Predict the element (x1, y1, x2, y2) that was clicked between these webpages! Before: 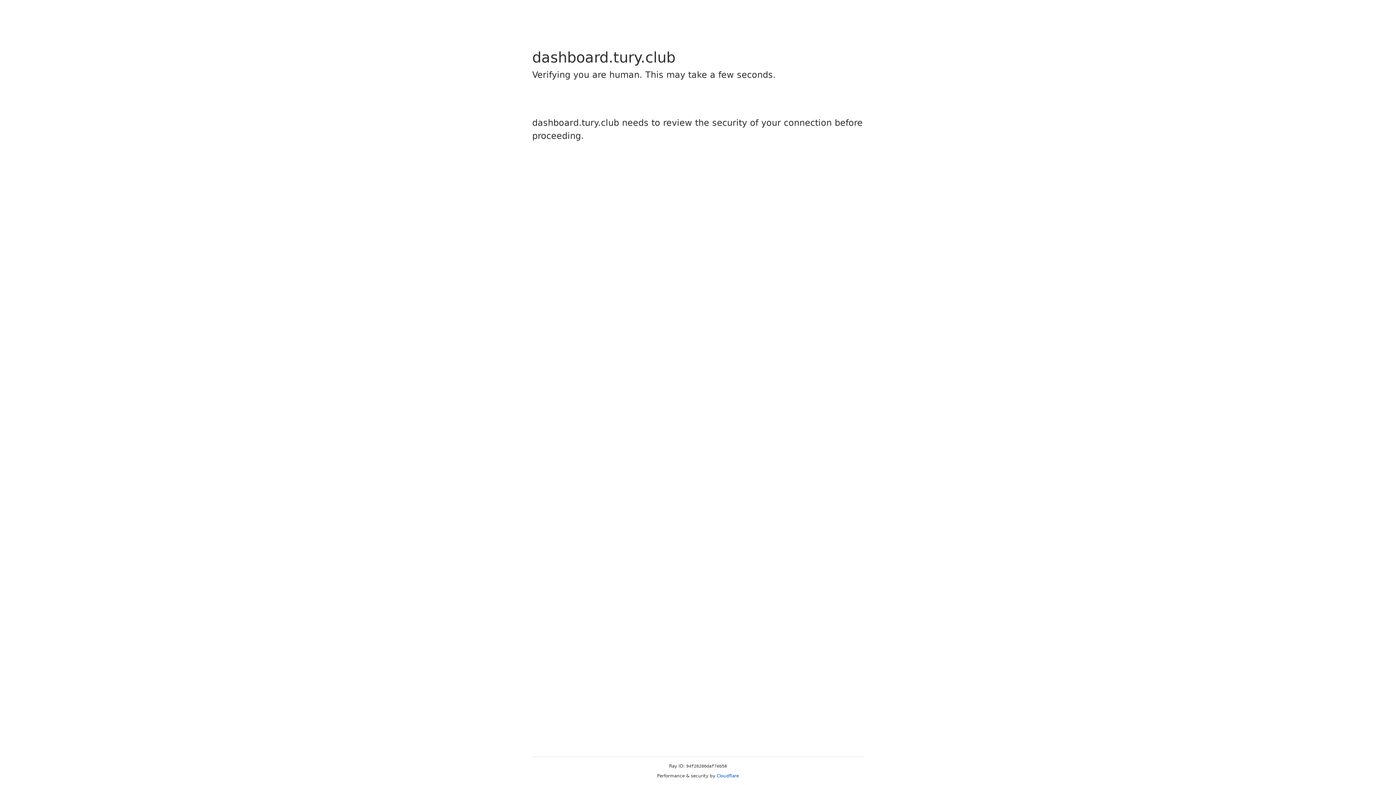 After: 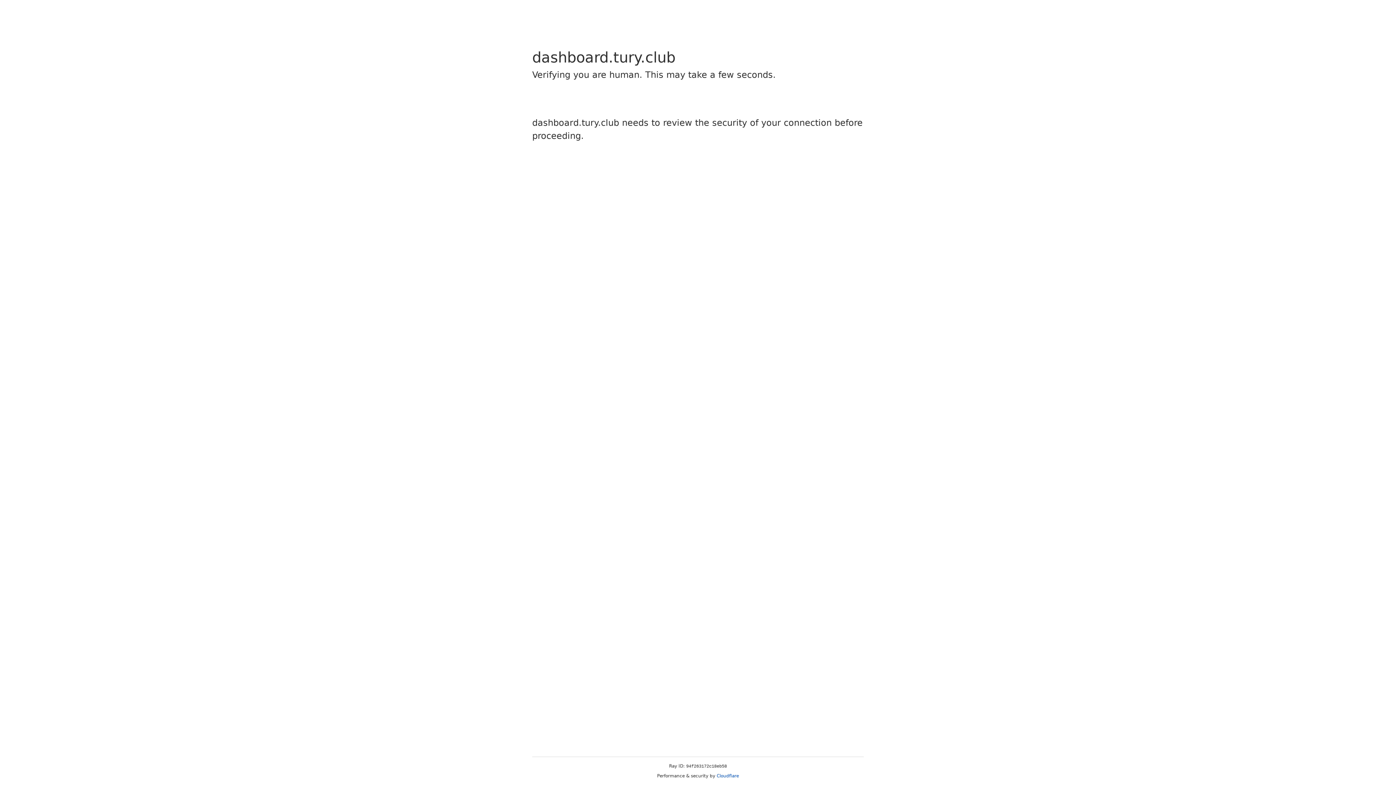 Action: bbox: (716, 773, 739, 778) label: Cloudflare